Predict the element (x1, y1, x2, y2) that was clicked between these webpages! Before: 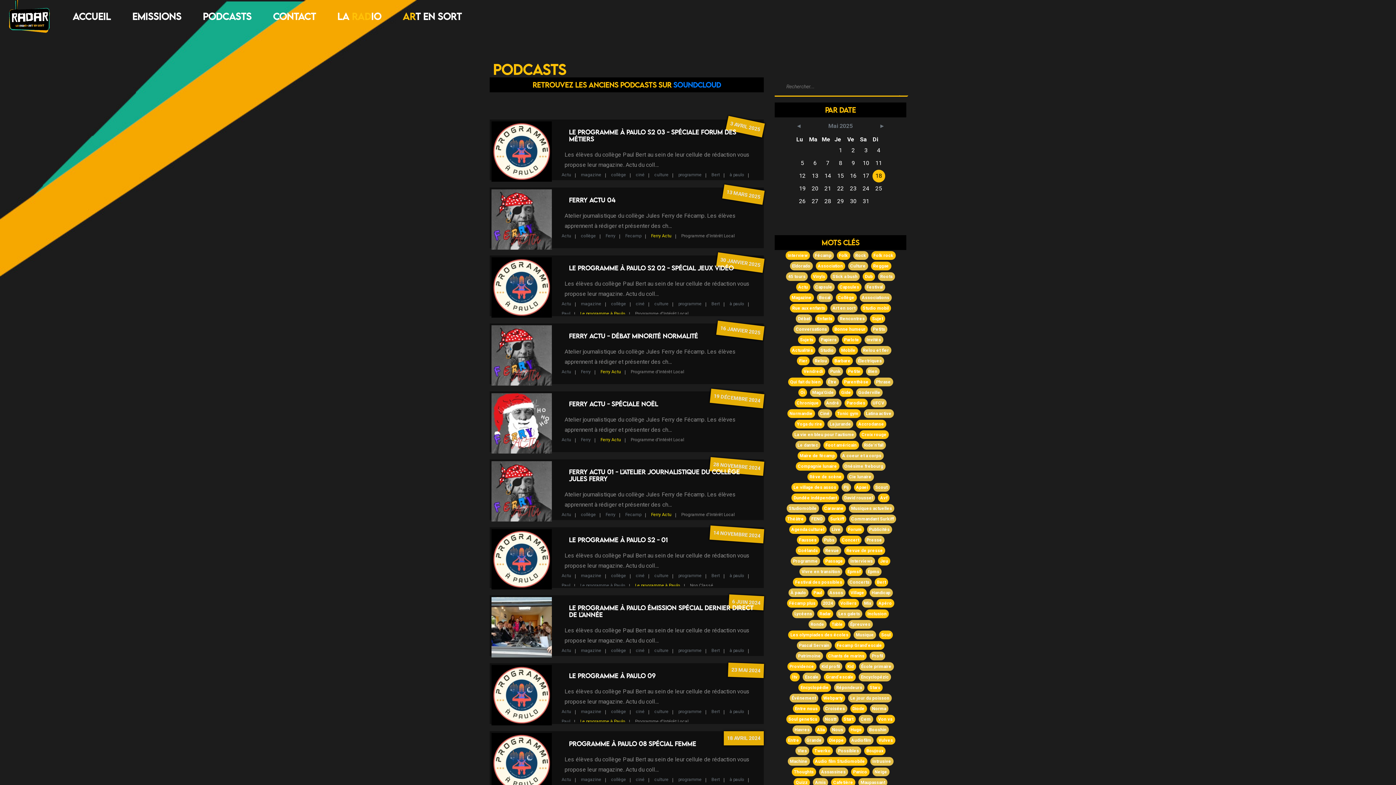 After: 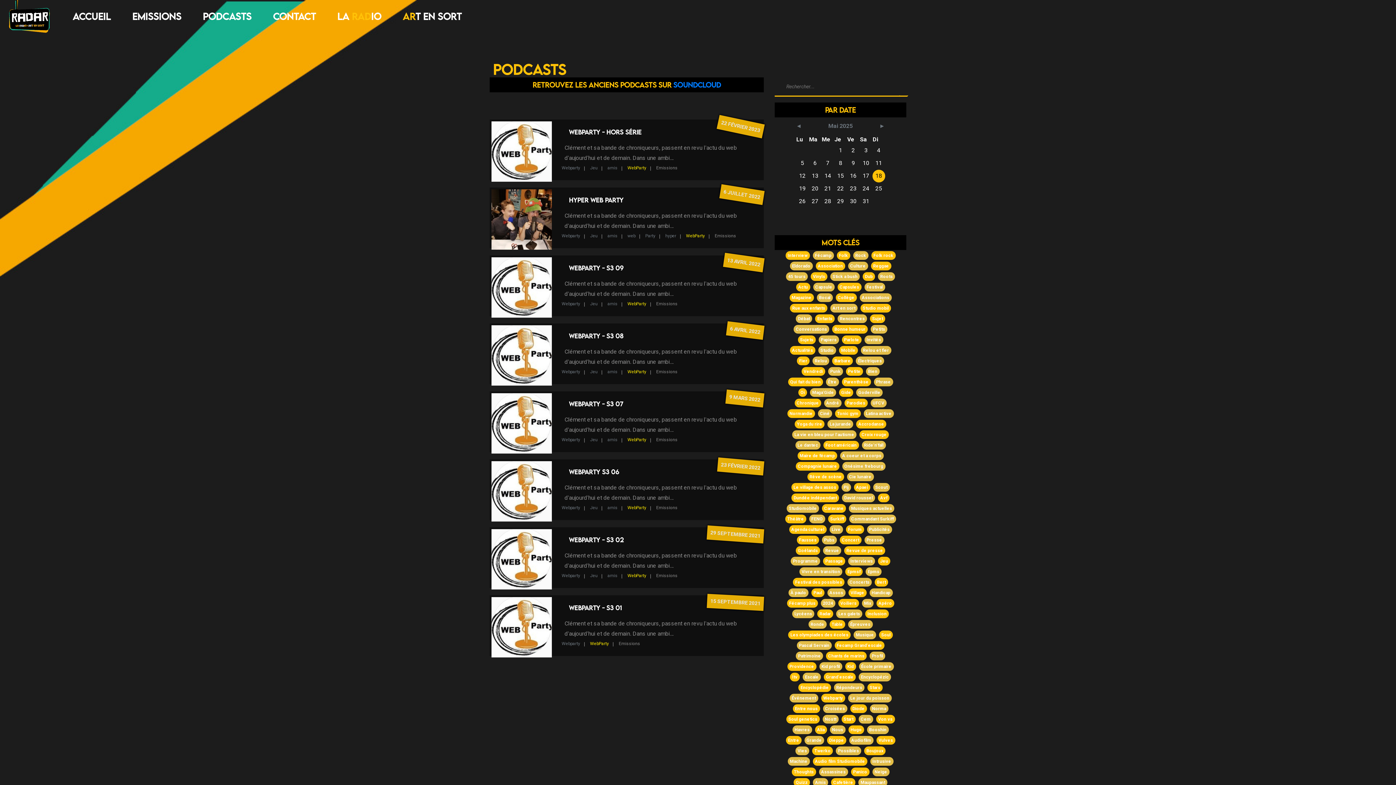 Action: label: Webparty bbox: (821, 694, 845, 702)